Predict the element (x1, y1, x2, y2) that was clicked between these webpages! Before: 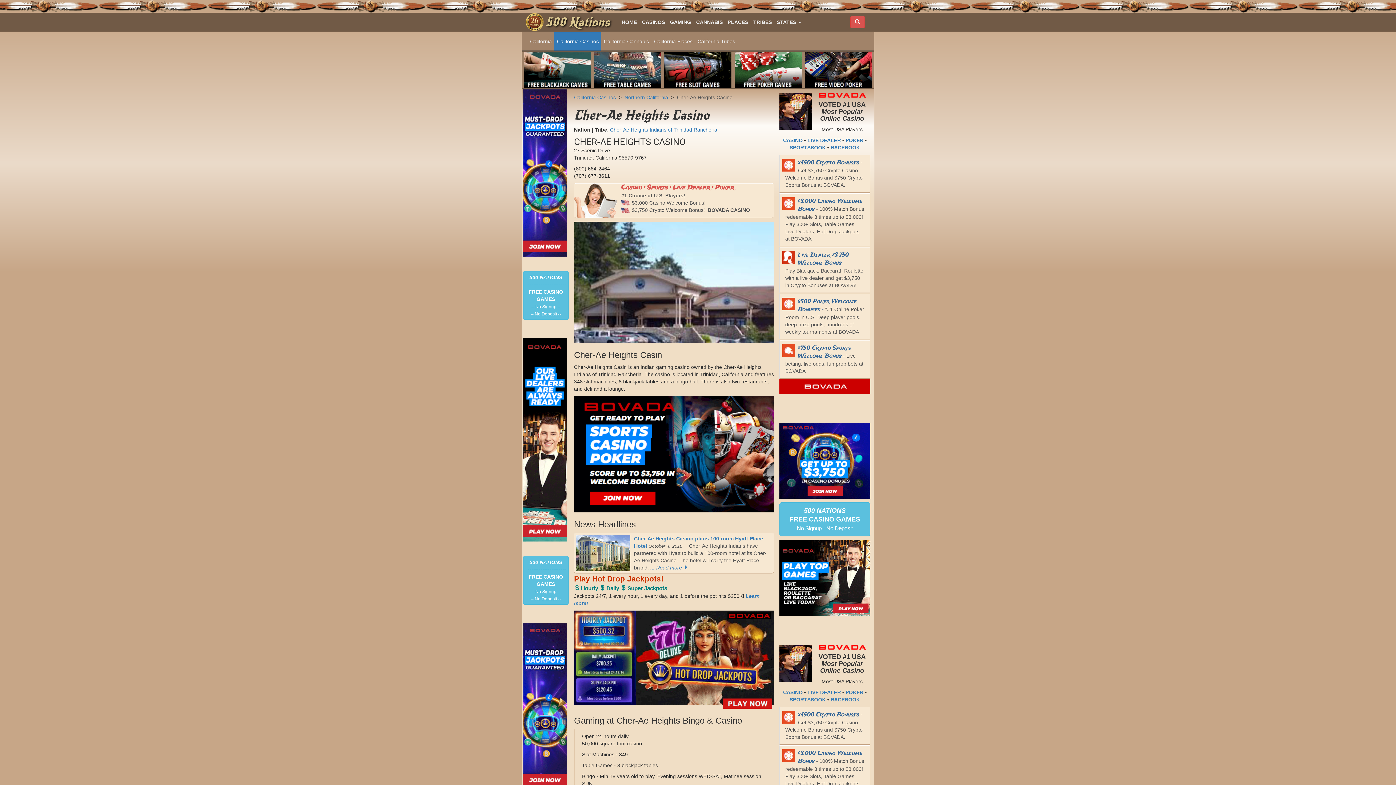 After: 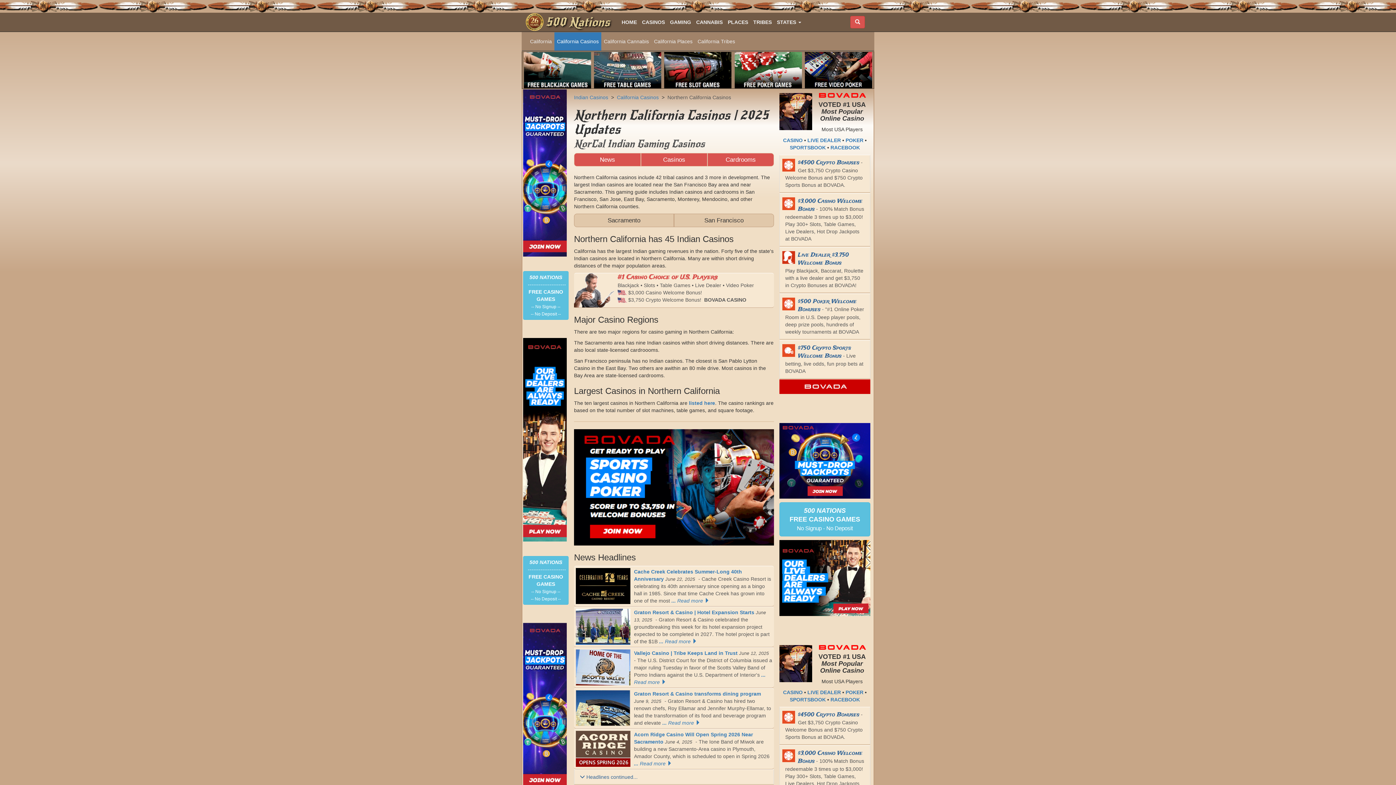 Action: bbox: (624, 94, 668, 100) label: Northern California